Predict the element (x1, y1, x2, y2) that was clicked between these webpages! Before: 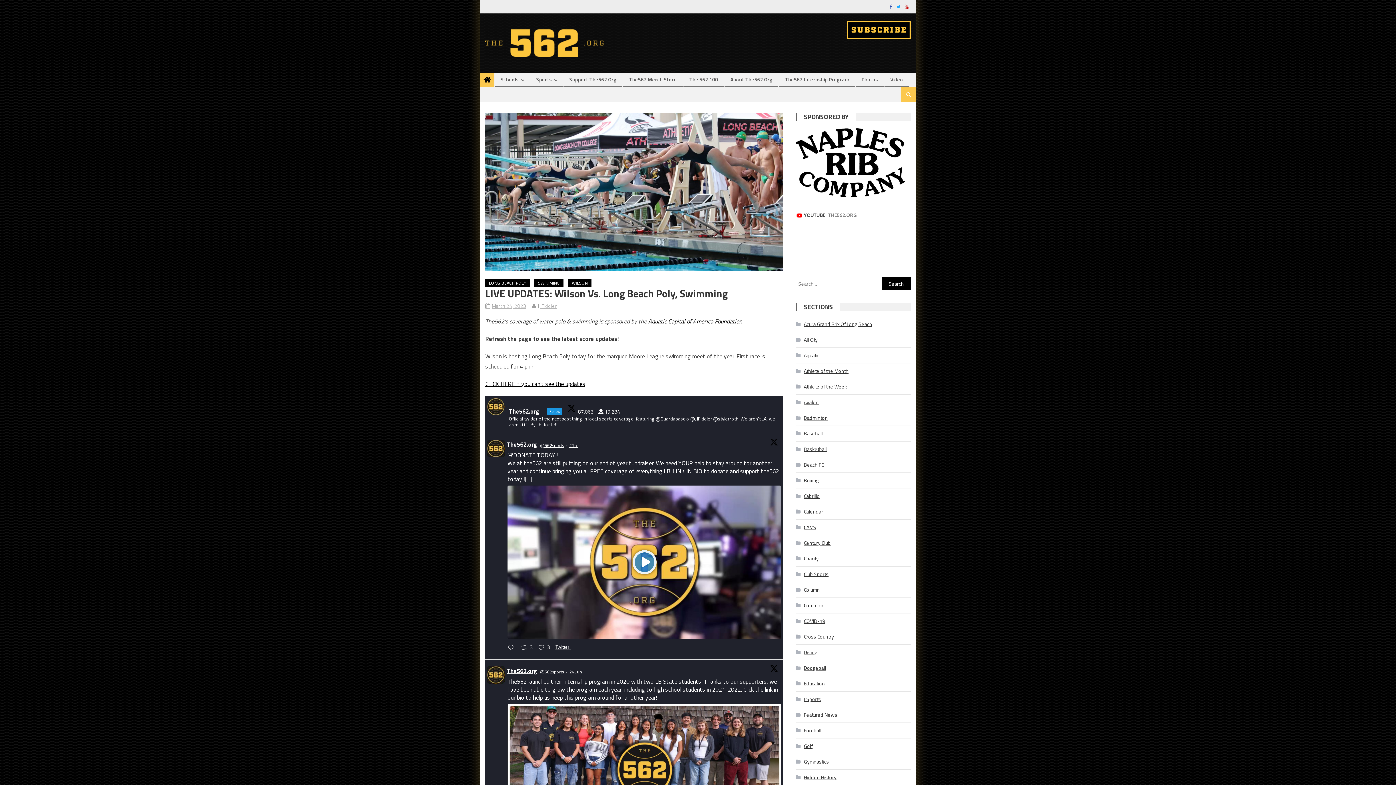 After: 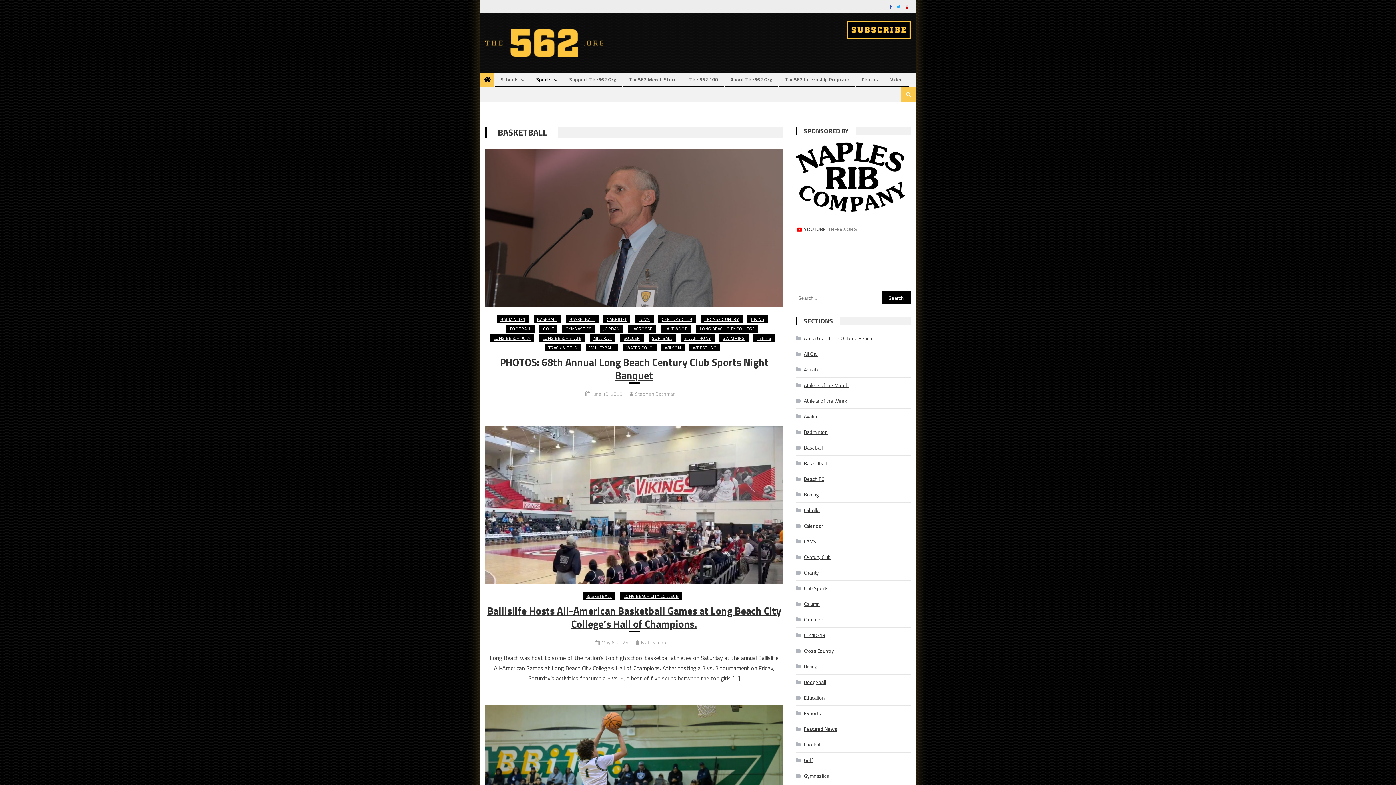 Action: bbox: (796, 443, 826, 455) label: Basketball